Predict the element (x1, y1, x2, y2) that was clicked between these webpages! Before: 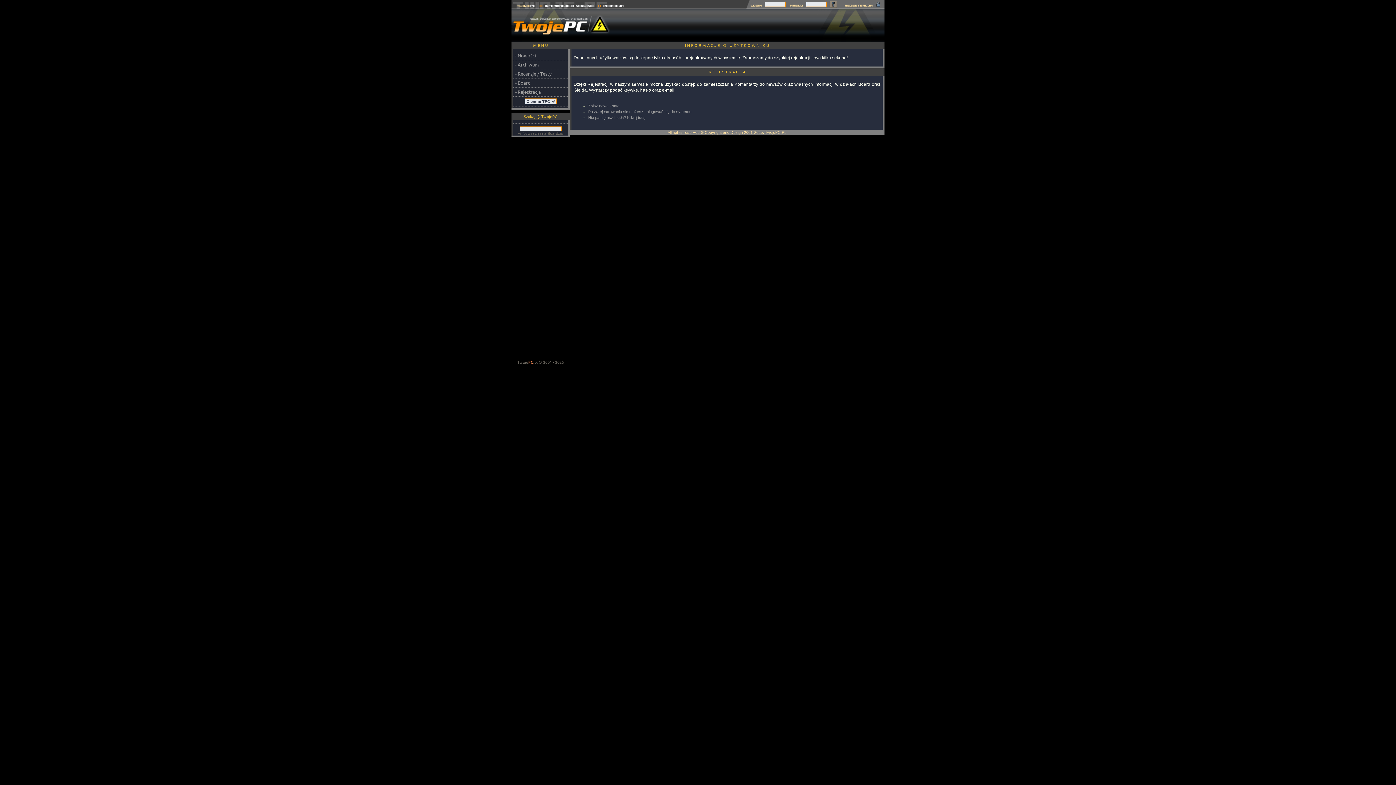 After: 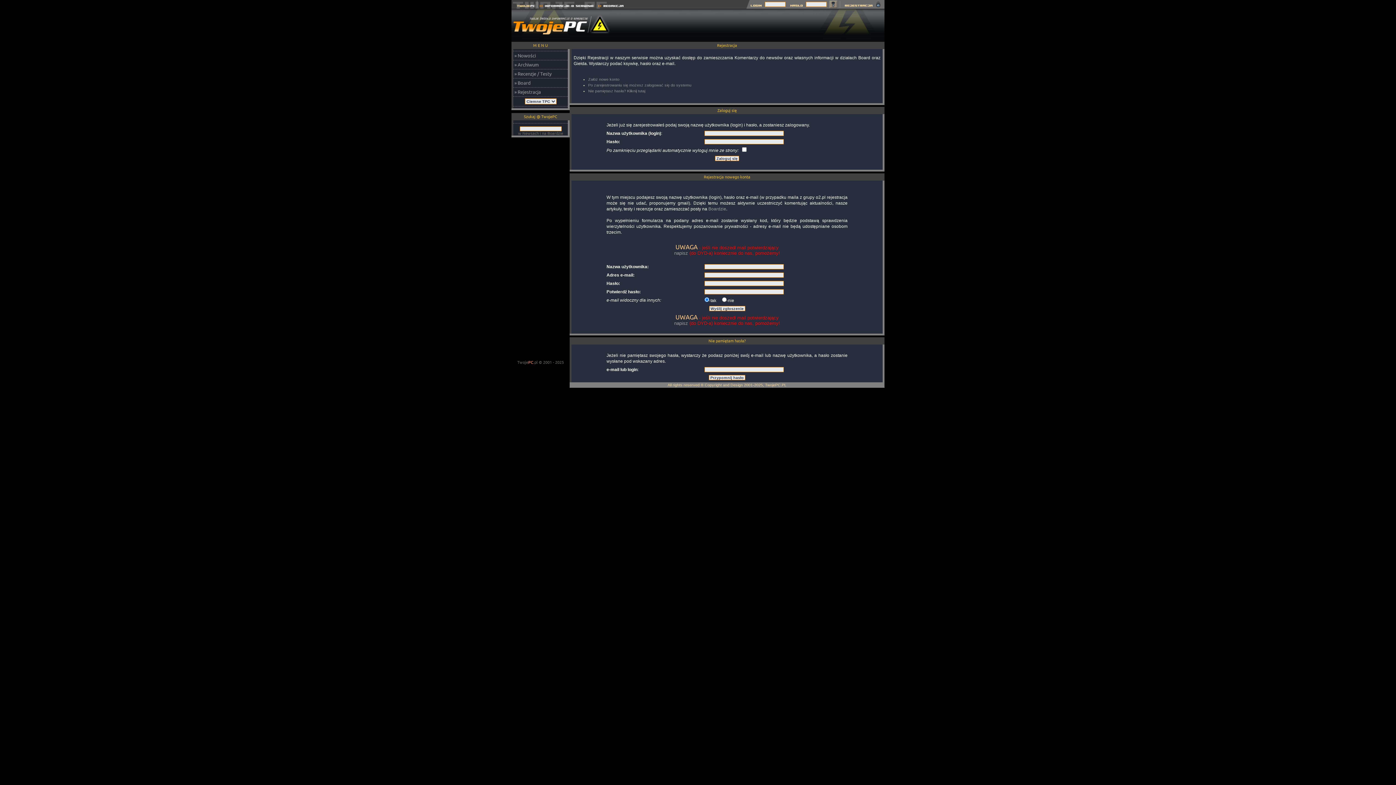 Action: label: Po zarejestrowaniu się możesz zalogować się do systemu bbox: (588, 109, 691, 113)